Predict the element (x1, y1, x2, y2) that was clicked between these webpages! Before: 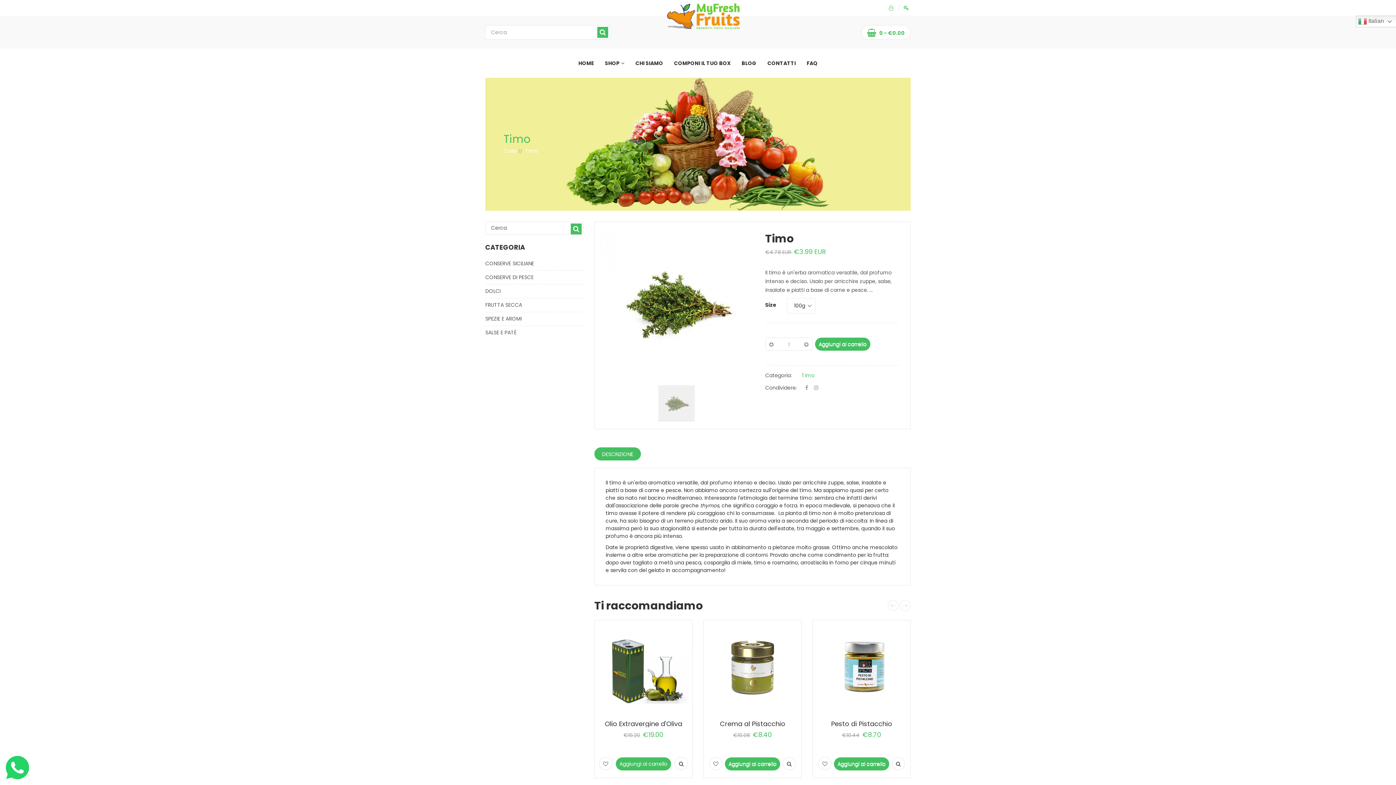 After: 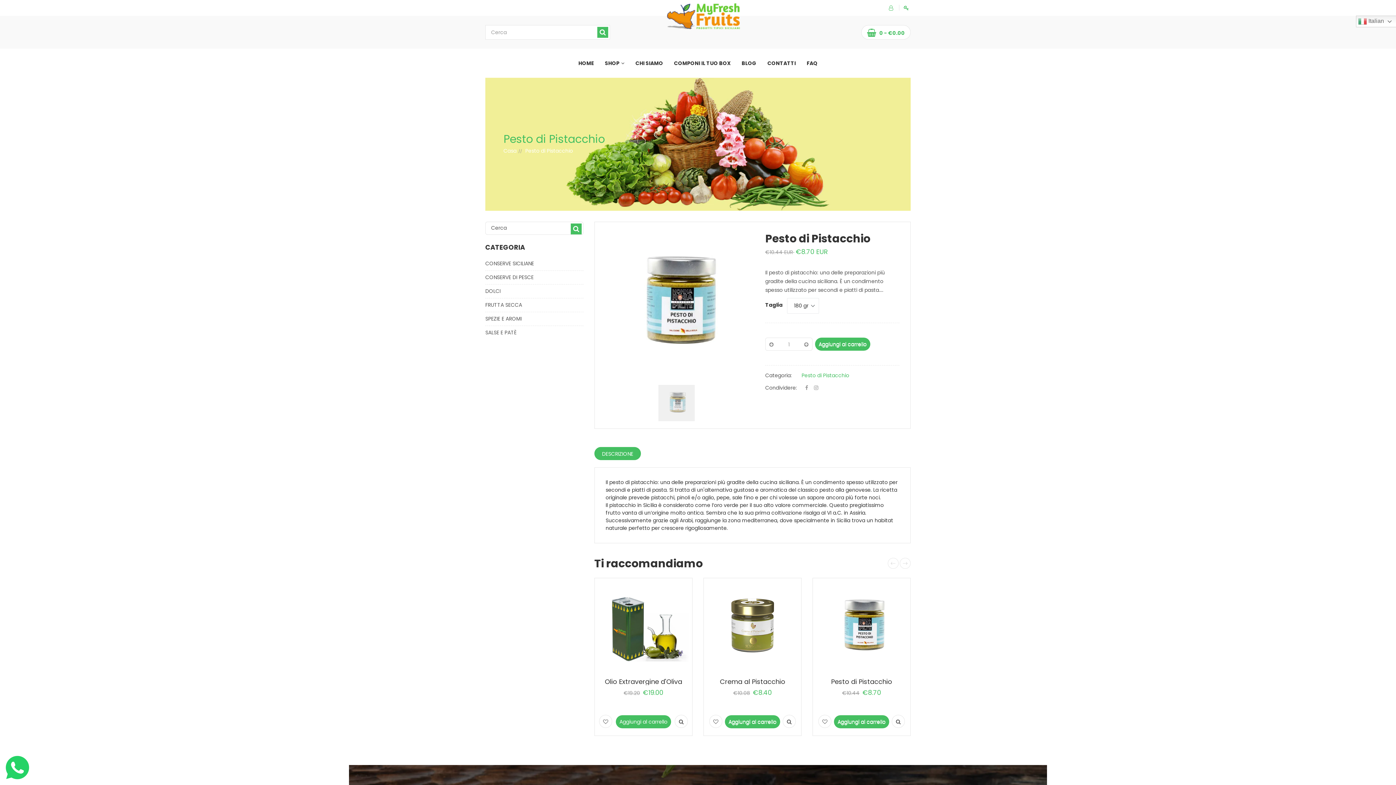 Action: bbox: (816, 624, 906, 714)